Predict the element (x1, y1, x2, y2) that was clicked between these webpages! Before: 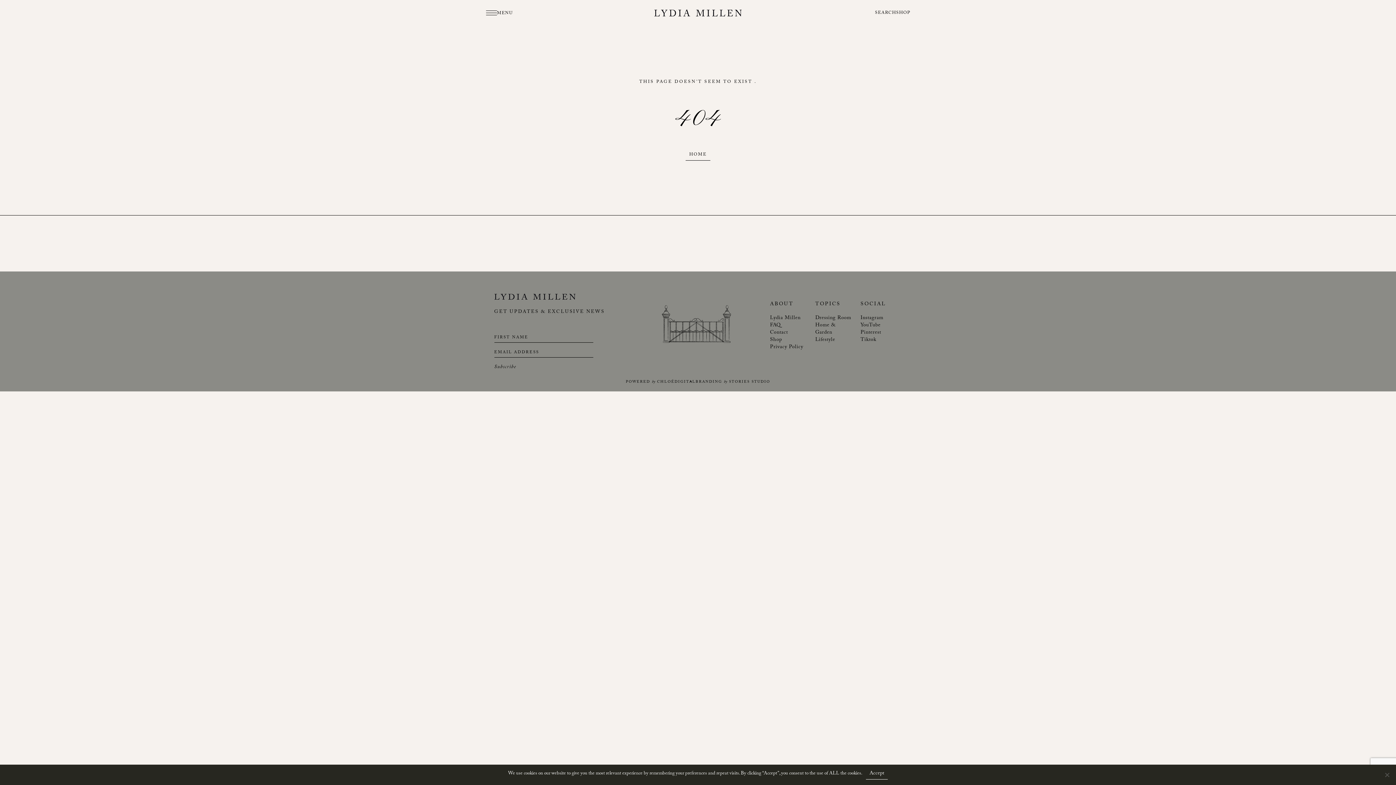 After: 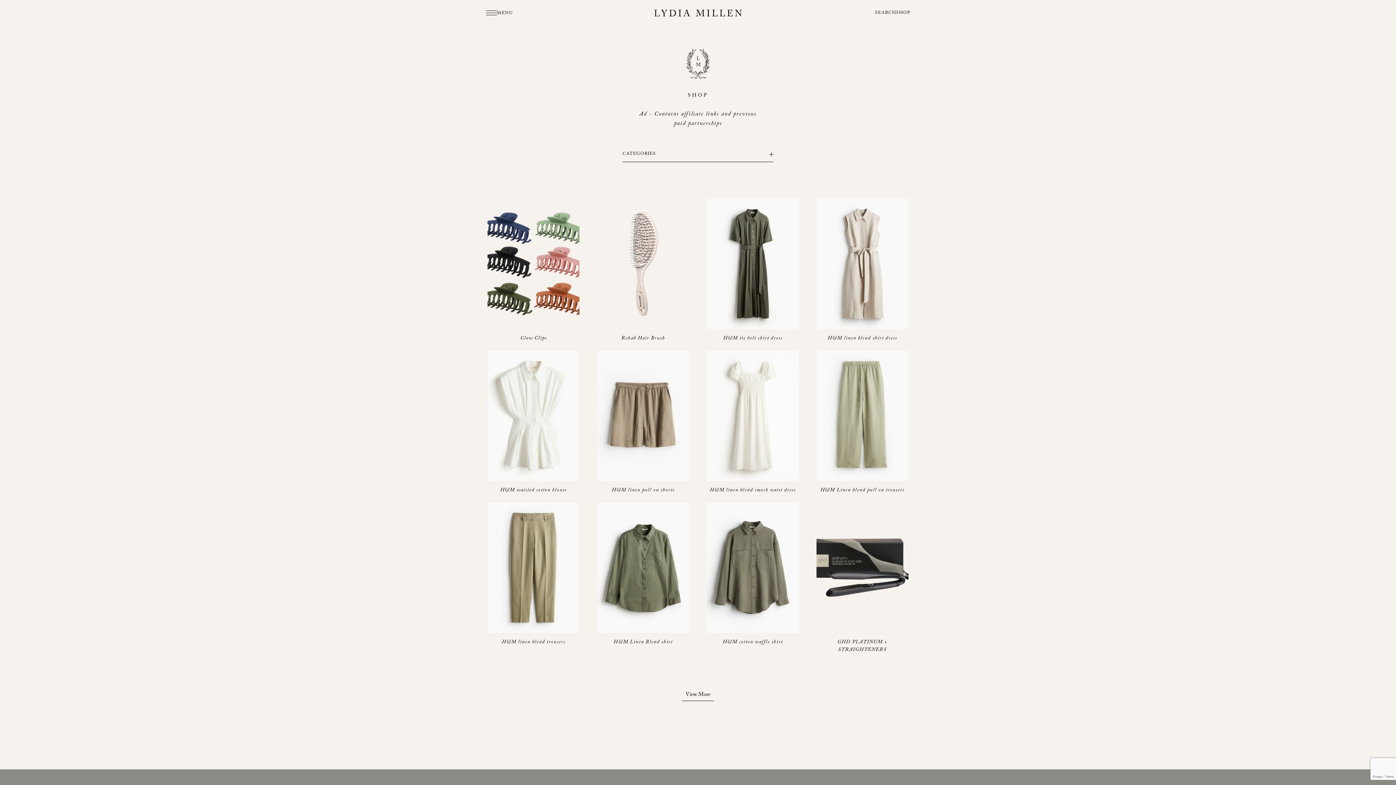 Action: label: SHOP bbox: (896, 9, 910, 17)